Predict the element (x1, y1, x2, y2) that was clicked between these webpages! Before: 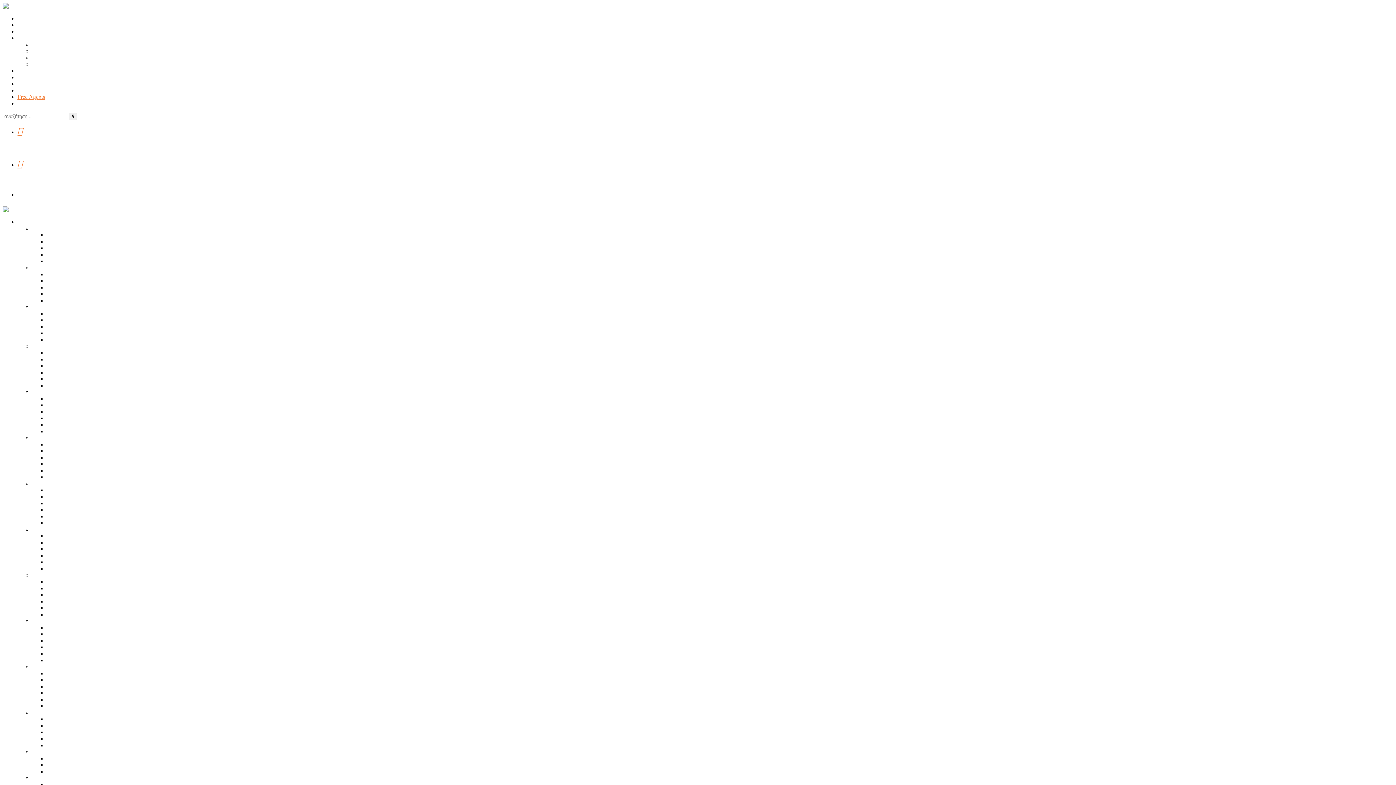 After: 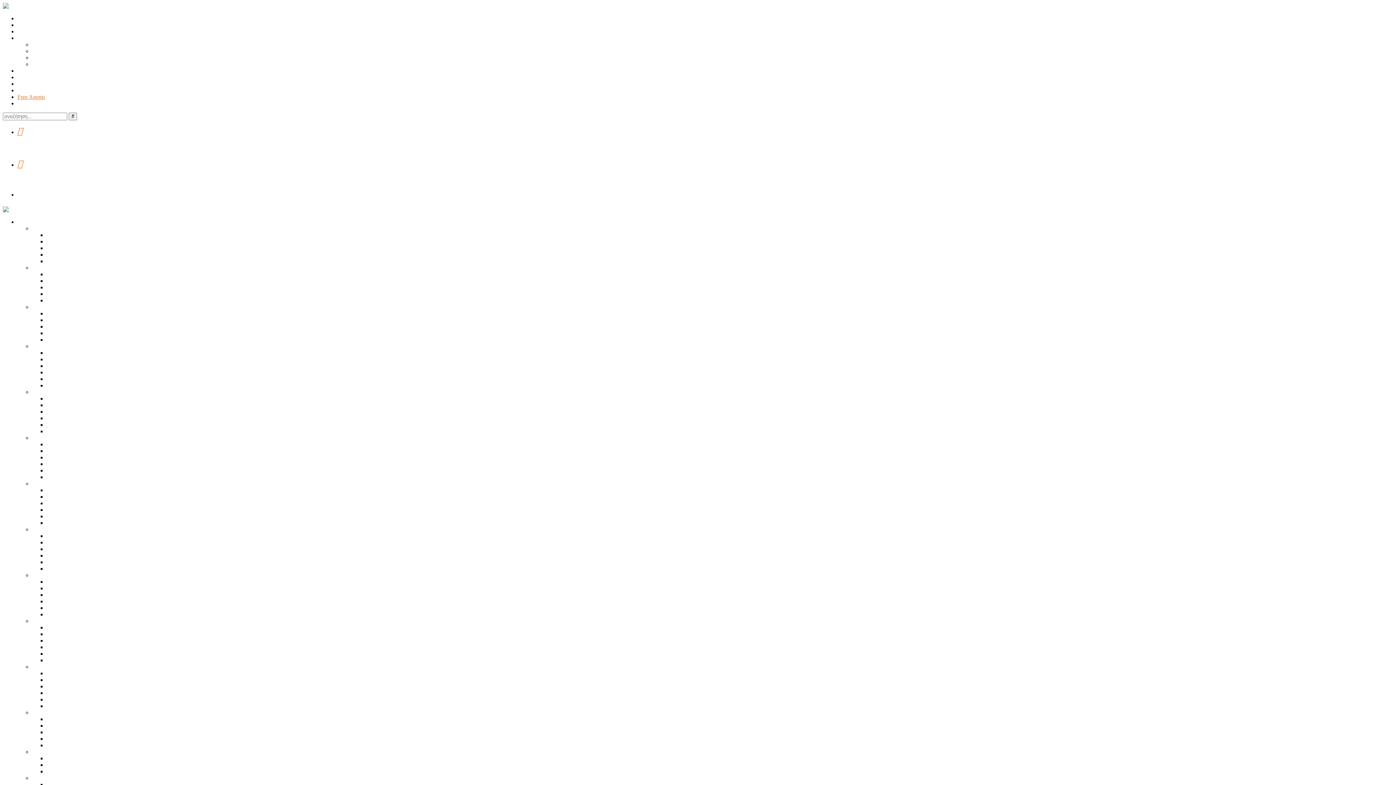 Action: label: Πρόγραμμα αγώνων bbox: (46, 585, 94, 591)